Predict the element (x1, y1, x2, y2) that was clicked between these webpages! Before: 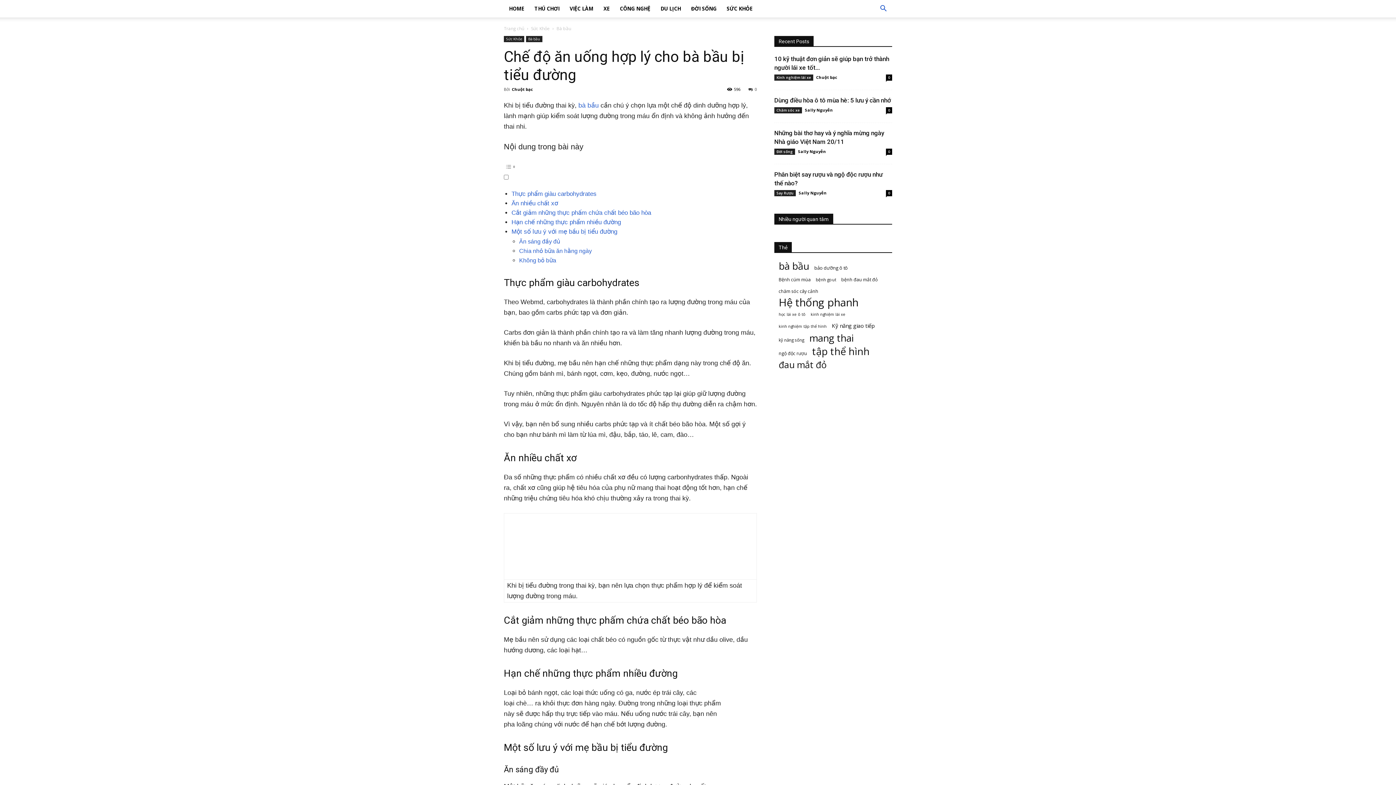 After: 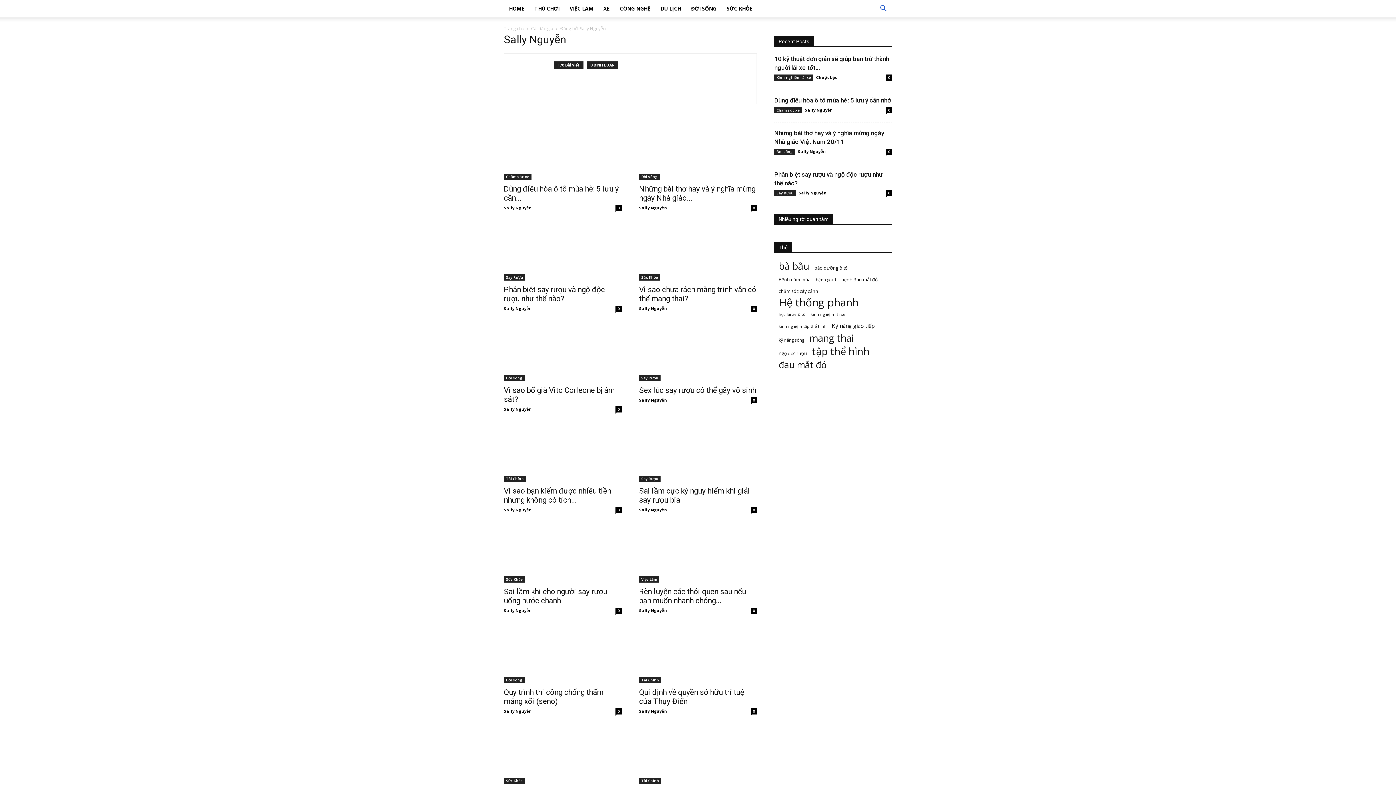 Action: bbox: (805, 107, 833, 112) label: Sally Nguyễn